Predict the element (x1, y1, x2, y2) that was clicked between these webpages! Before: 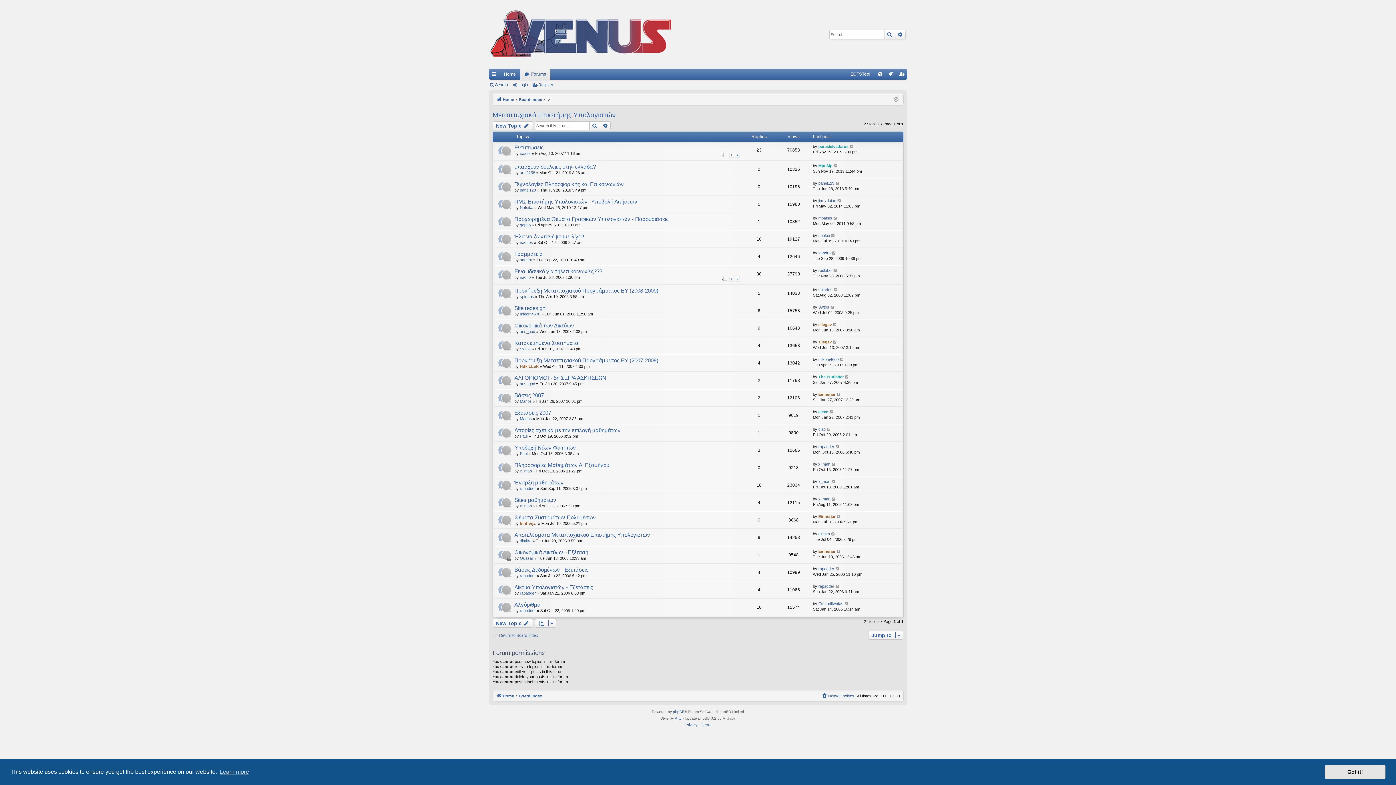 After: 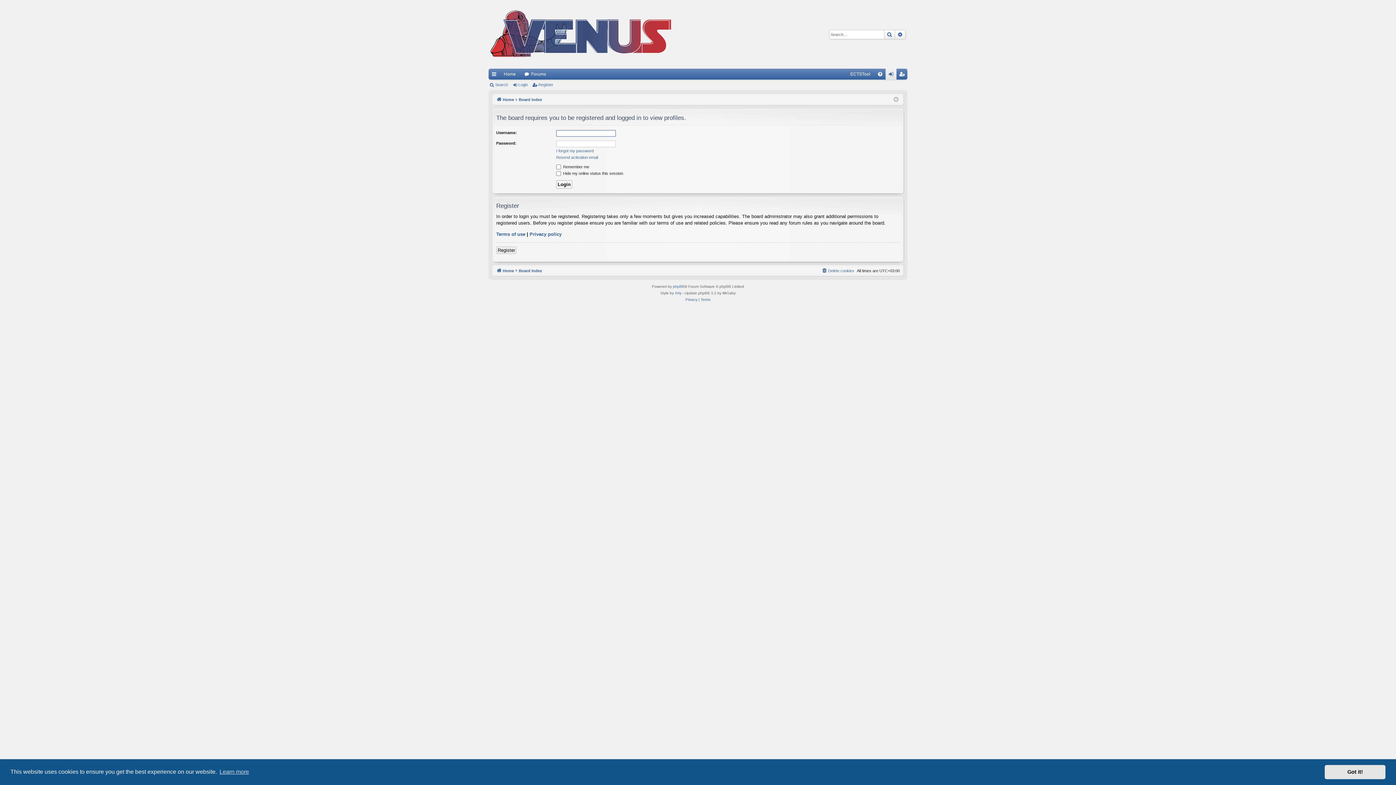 Action: bbox: (818, 549, 835, 553) label: Einherjar